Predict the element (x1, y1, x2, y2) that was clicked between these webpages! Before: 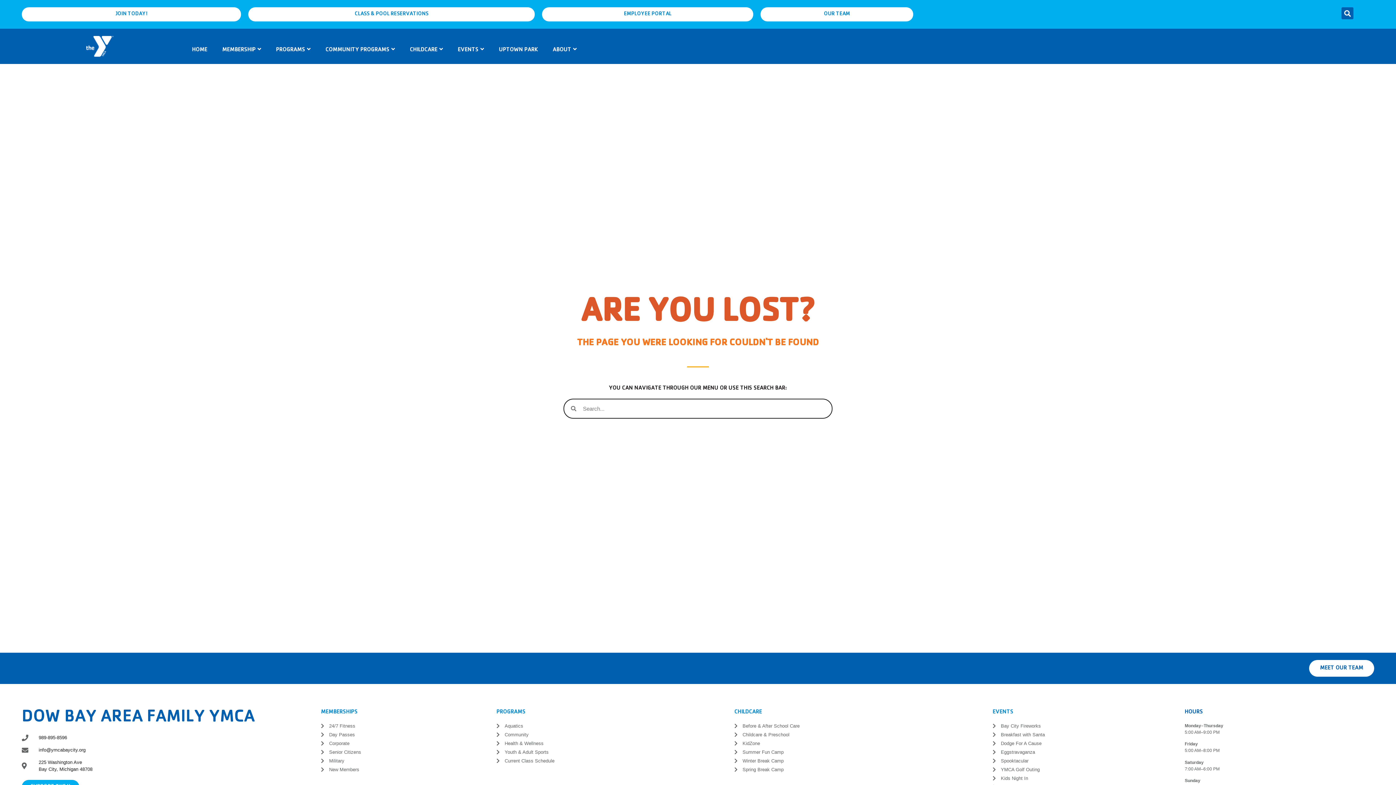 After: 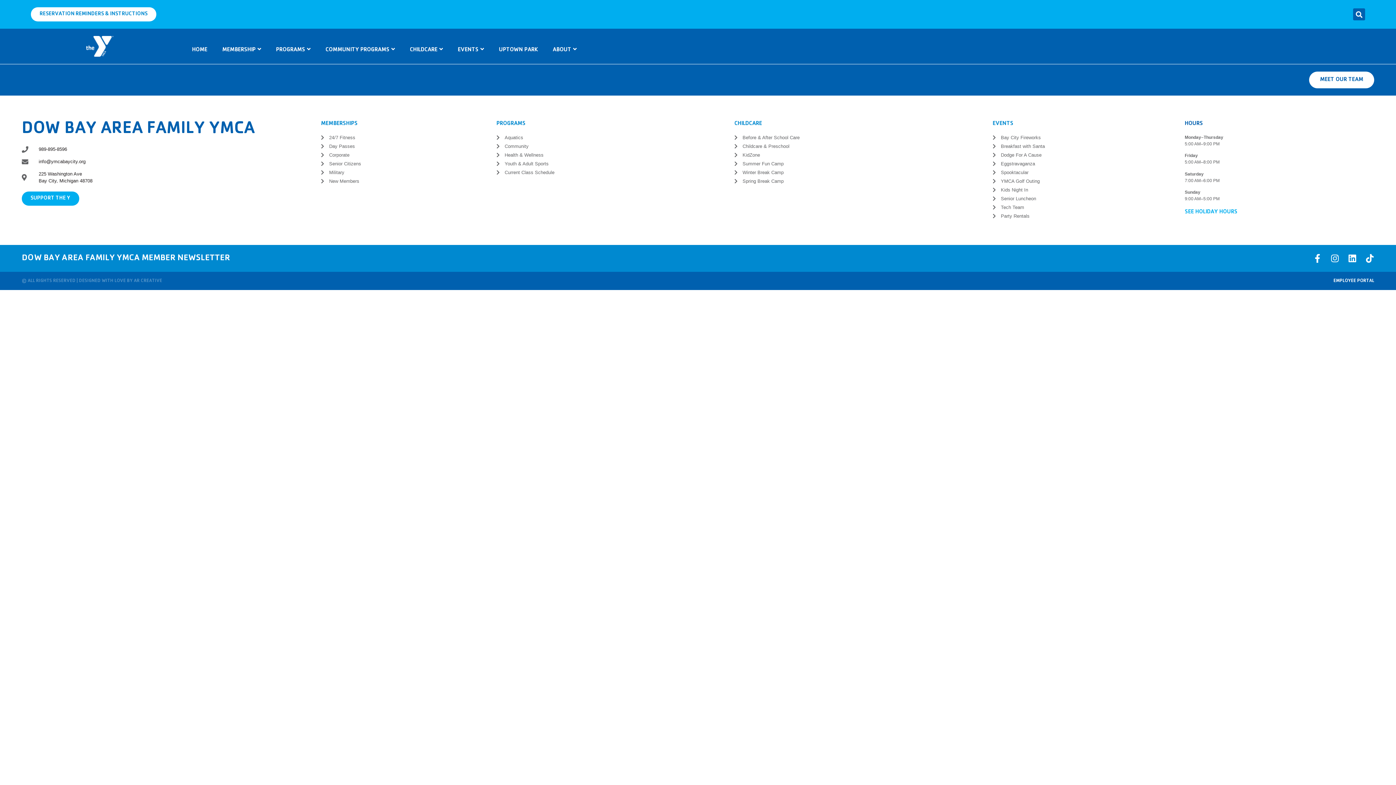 Action: bbox: (248, 7, 534, 21) label: CLASS & POOL RESERVATIONS